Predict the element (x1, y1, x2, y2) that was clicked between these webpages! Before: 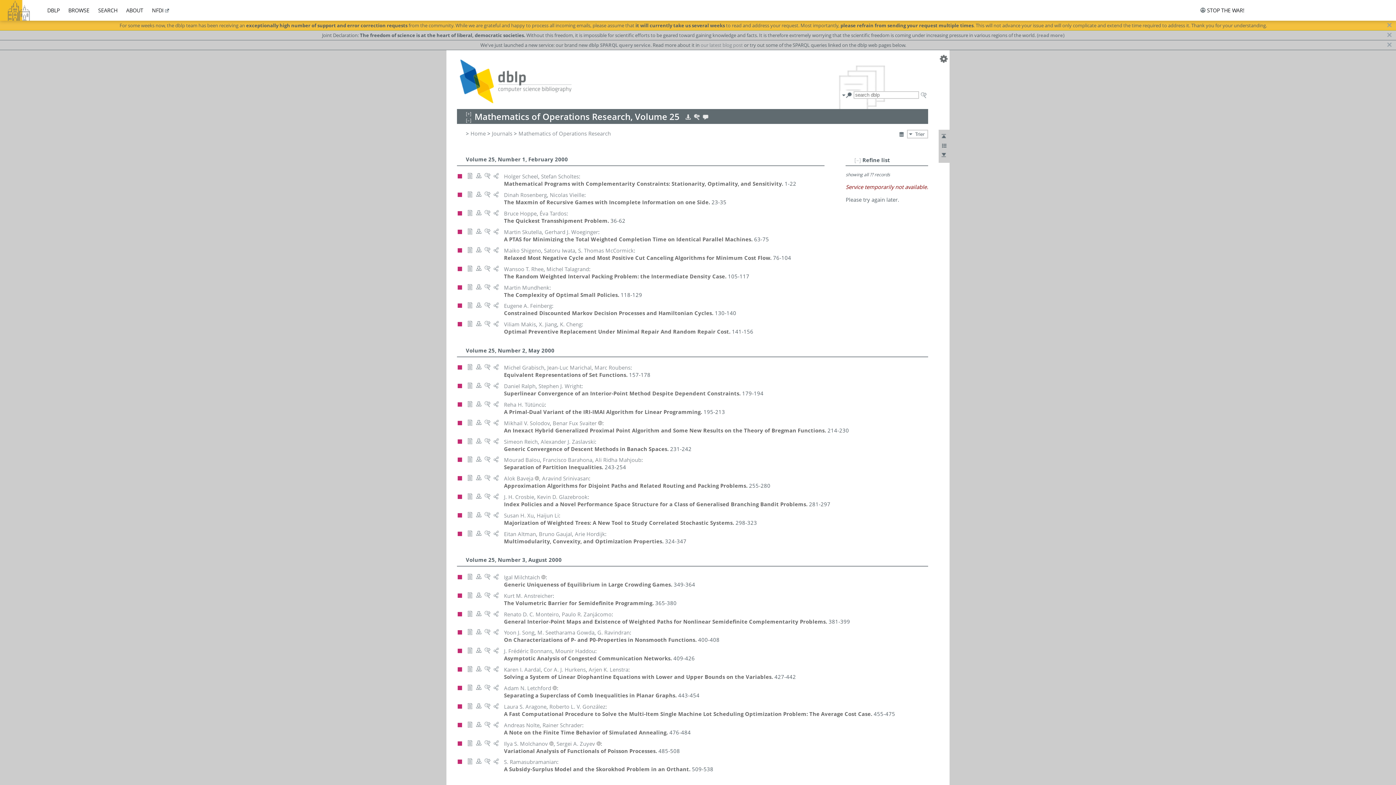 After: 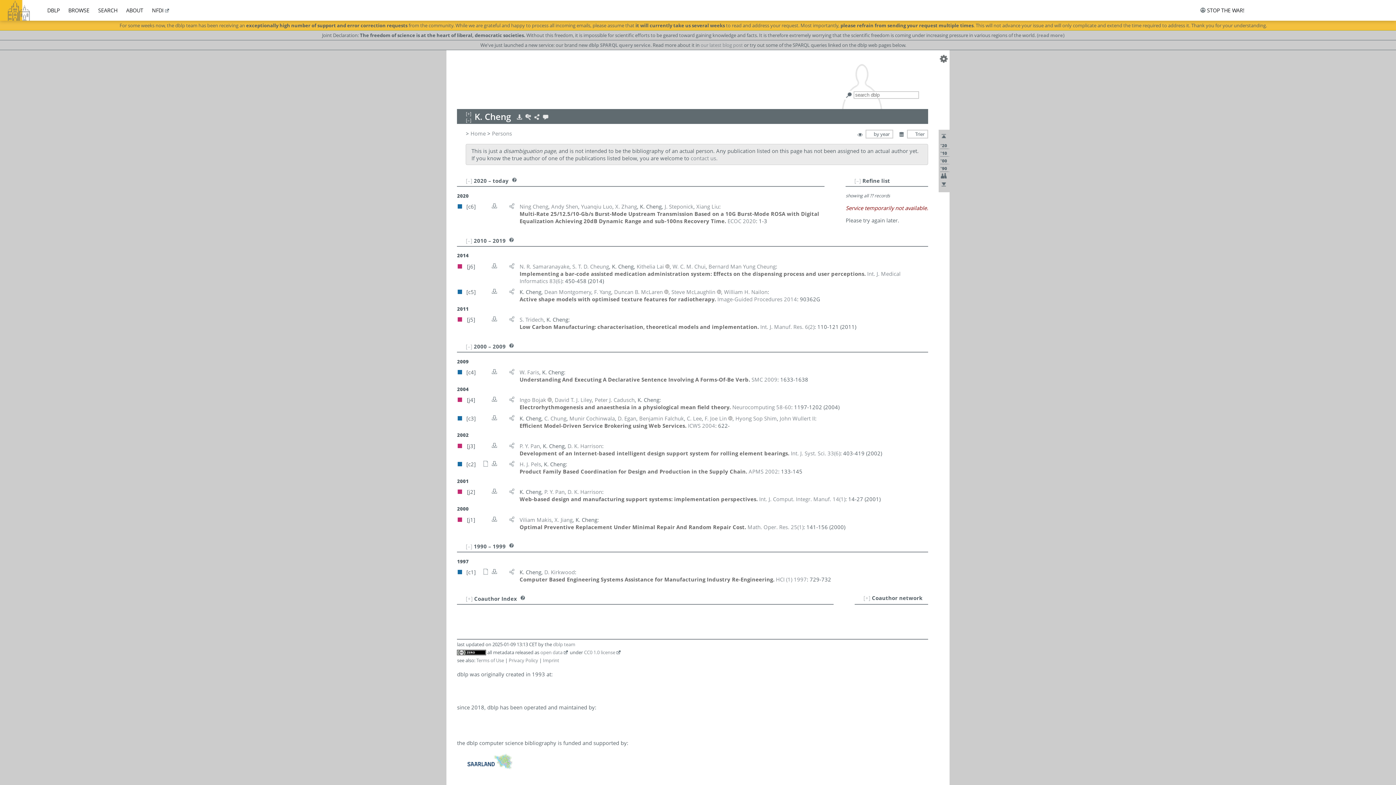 Action: label: K. Cheng bbox: (560, 320, 581, 328)